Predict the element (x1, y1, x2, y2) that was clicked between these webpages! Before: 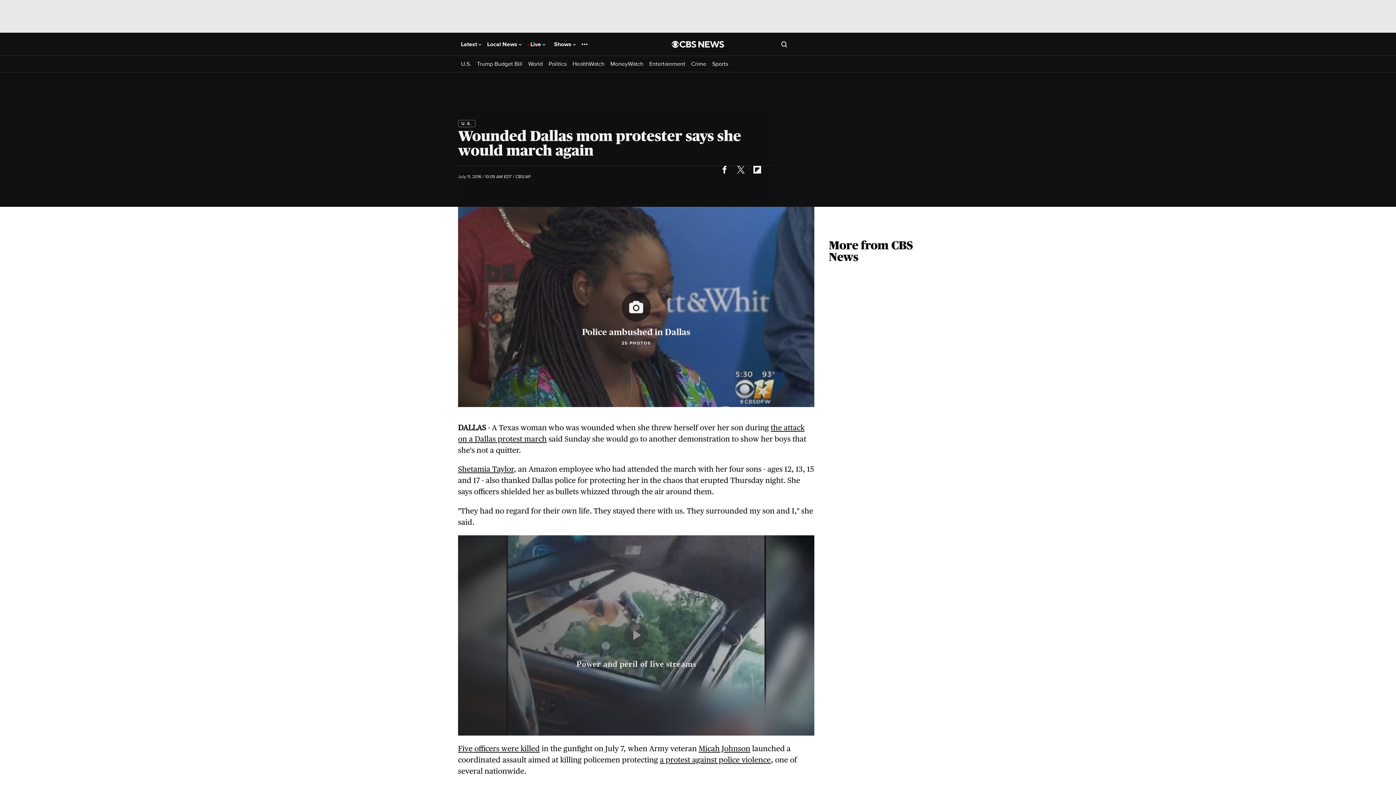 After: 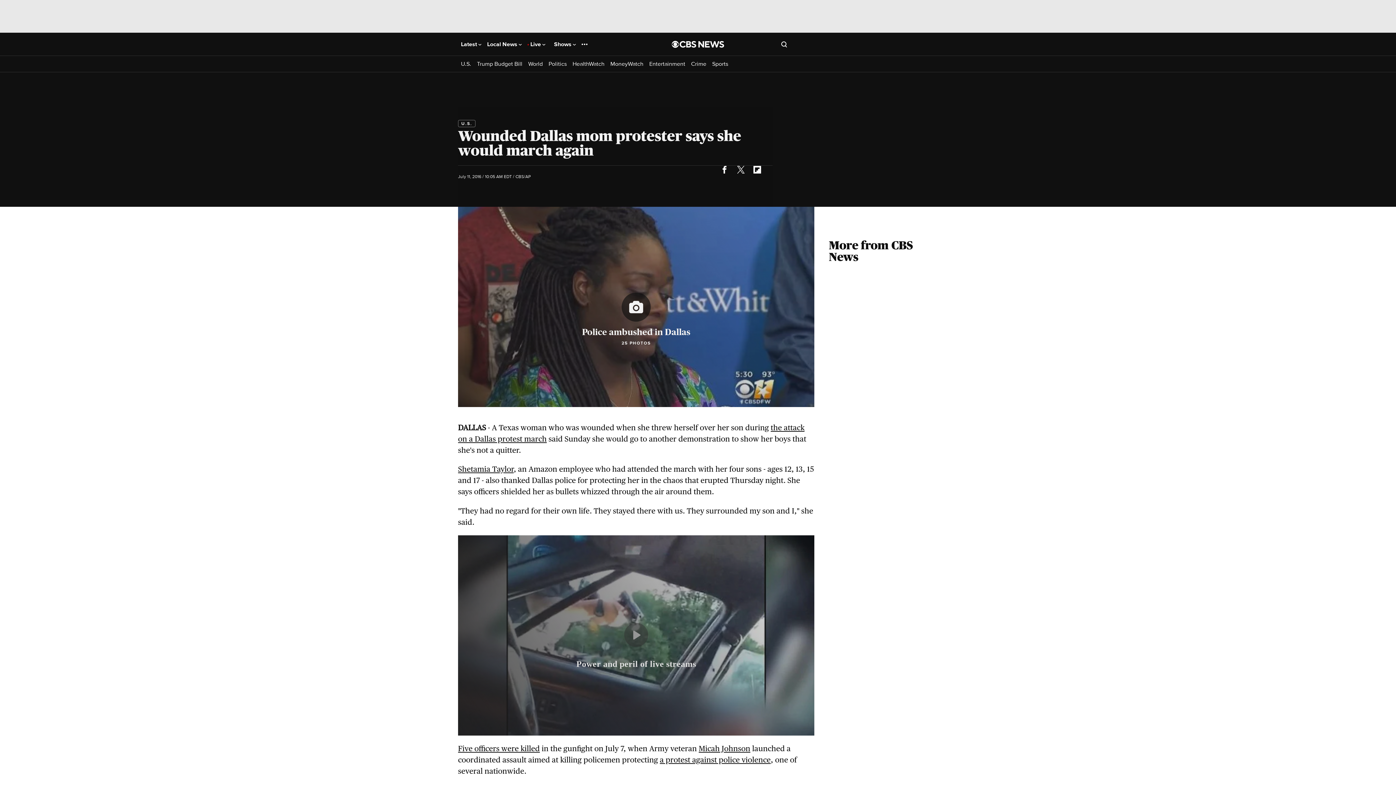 Action: bbox: (716, 161, 732, 177)